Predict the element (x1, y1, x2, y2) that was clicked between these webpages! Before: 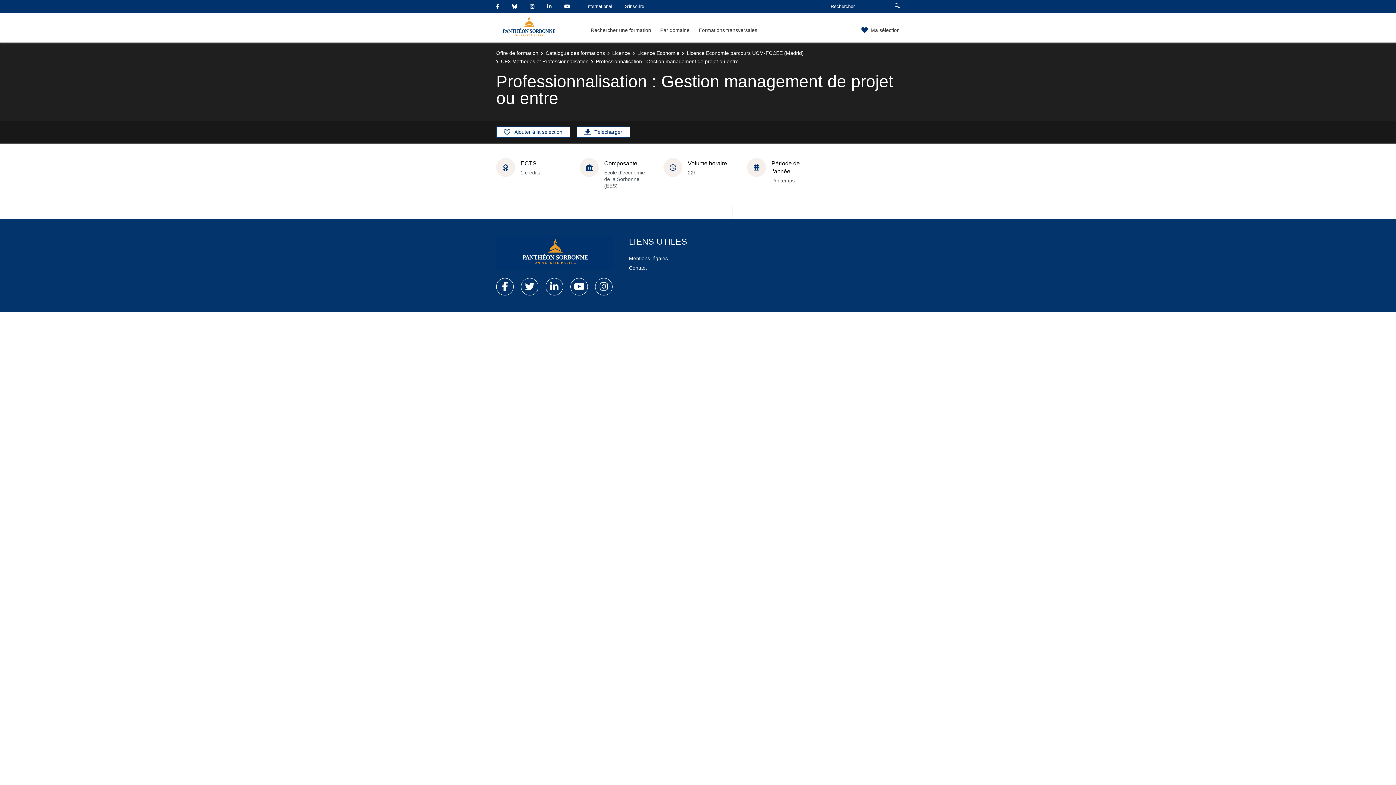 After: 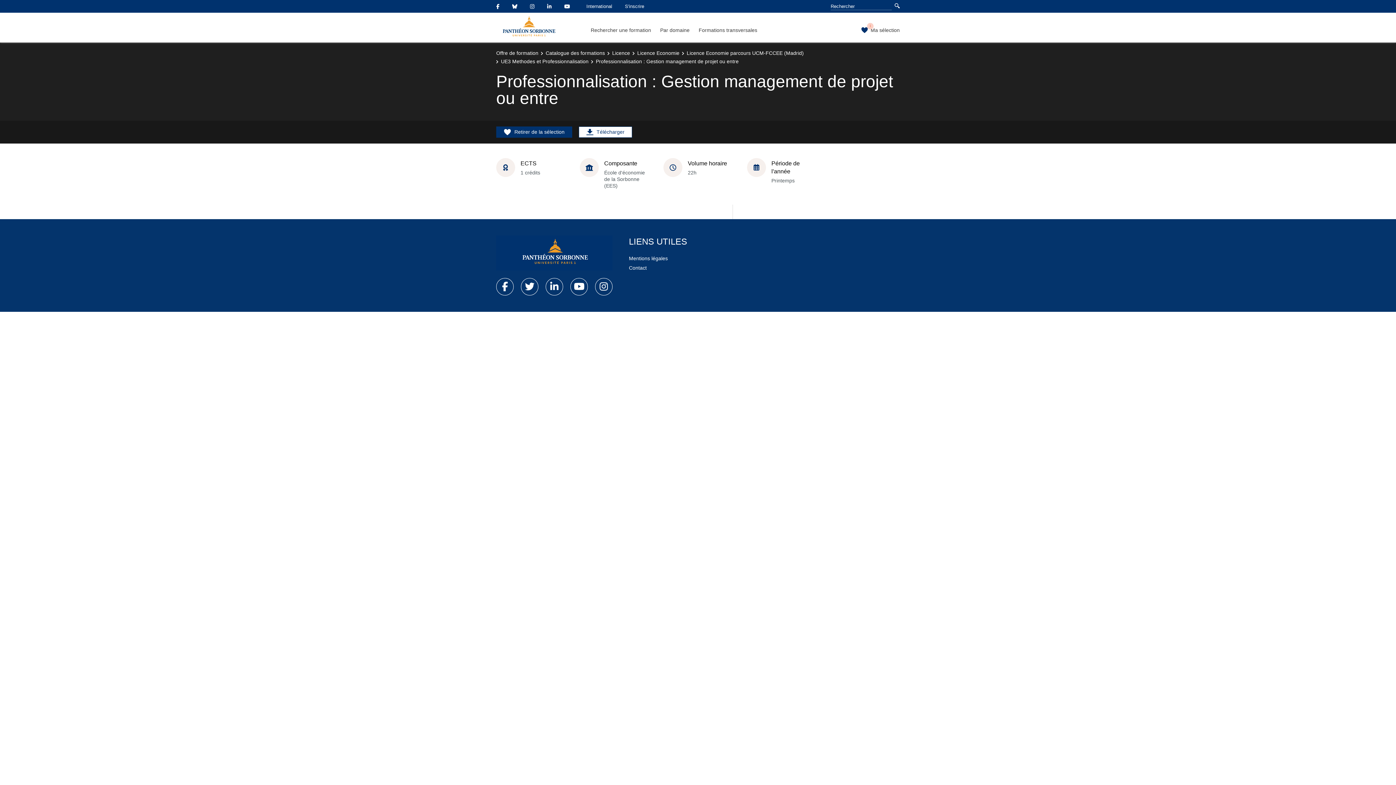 Action: bbox: (496, 126, 570, 137) label: Ajouter à la sélection